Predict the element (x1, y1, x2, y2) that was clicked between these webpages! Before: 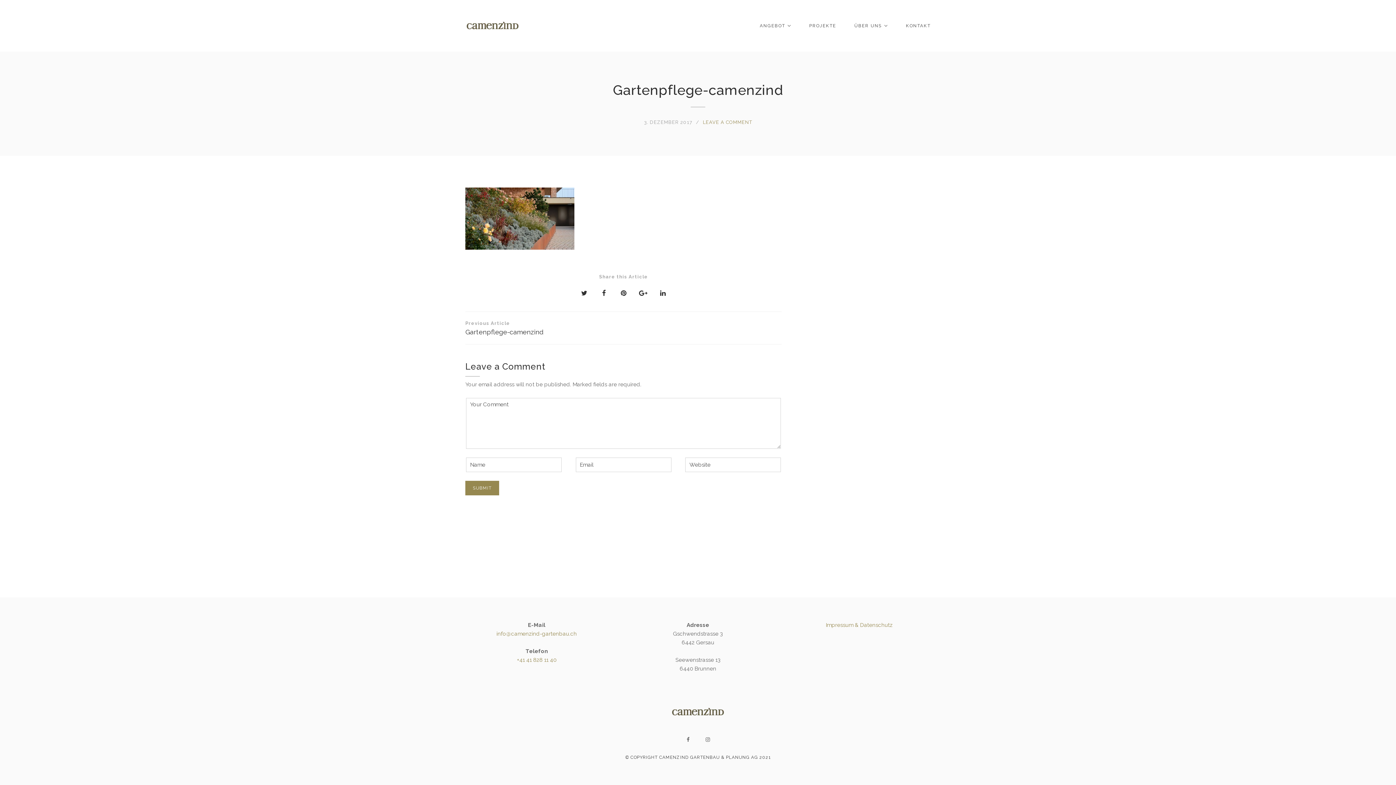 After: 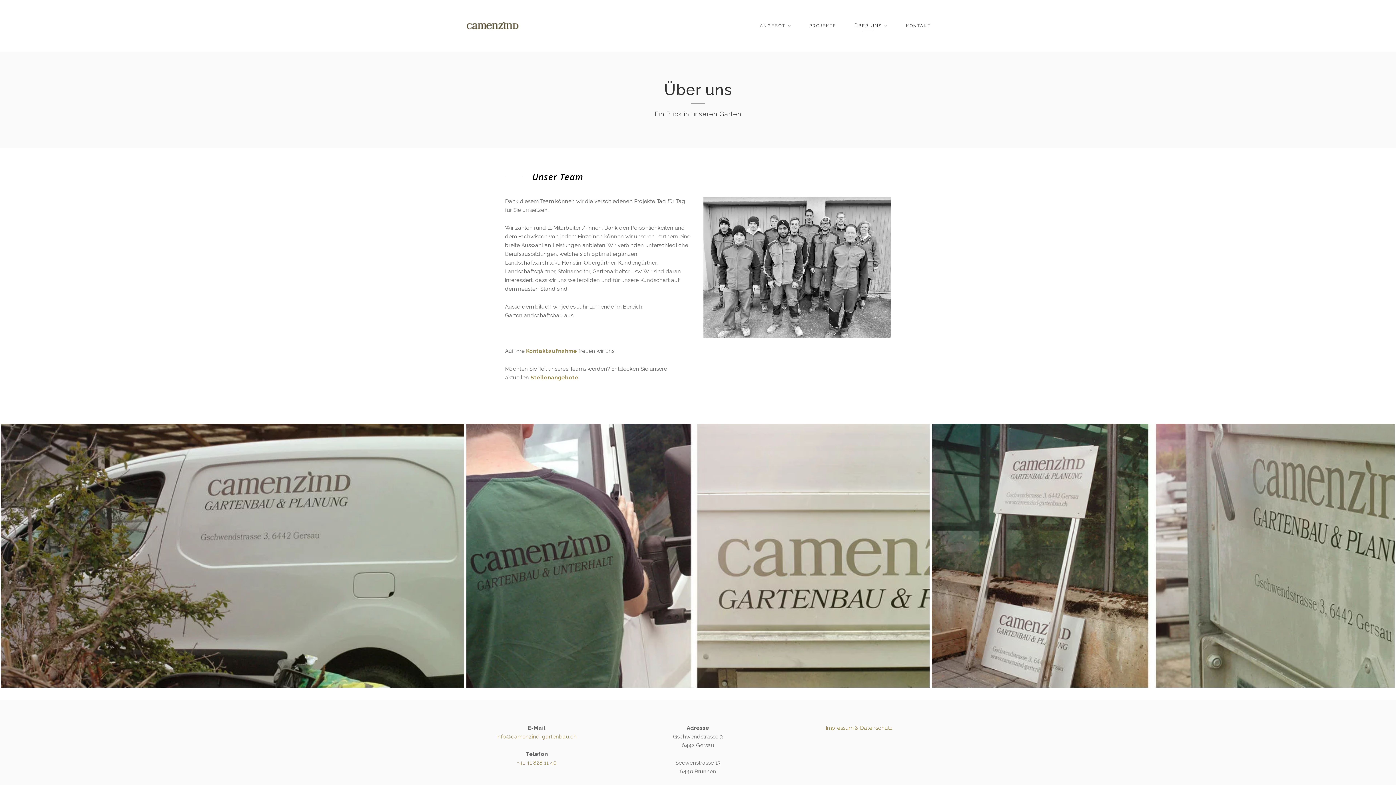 Action: label: ÜBER UNS bbox: (854, 17, 882, 33)